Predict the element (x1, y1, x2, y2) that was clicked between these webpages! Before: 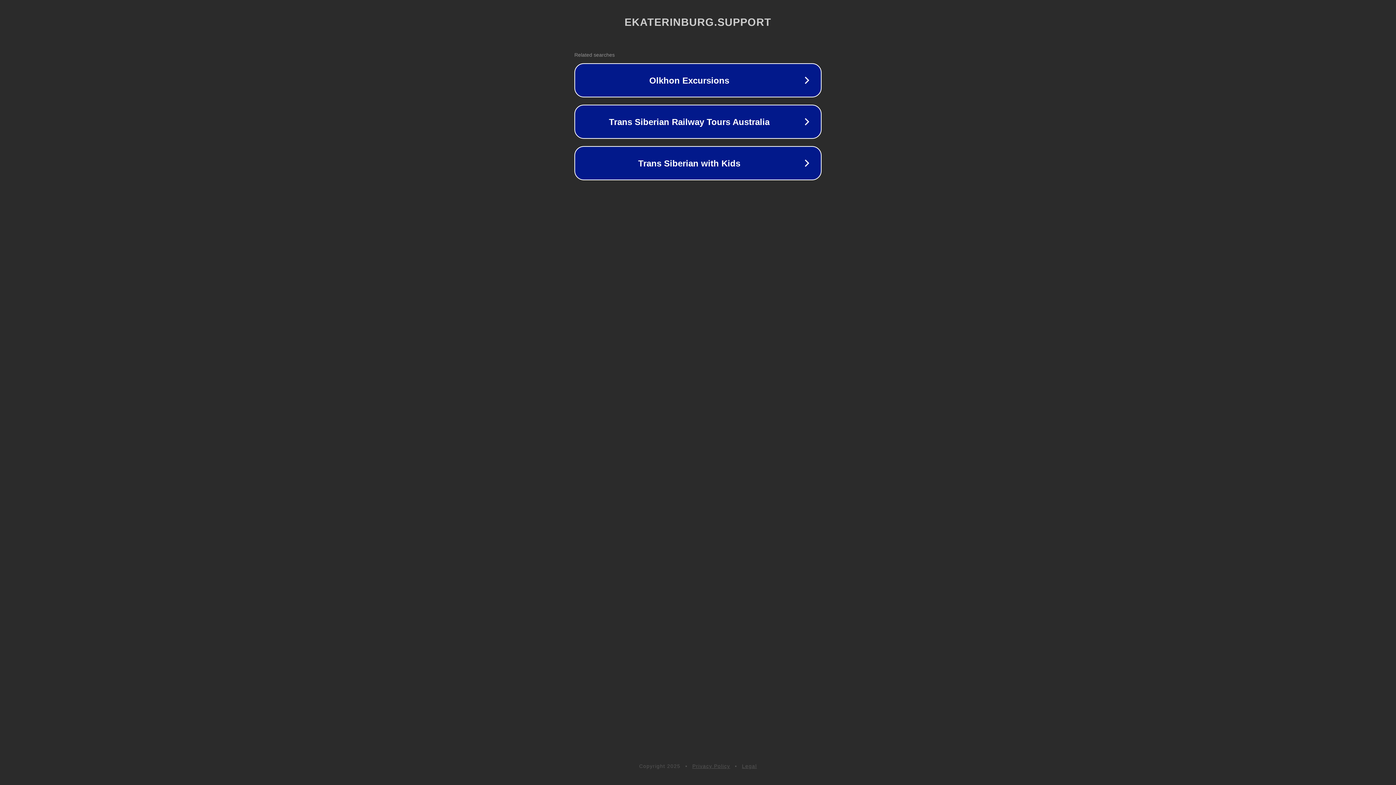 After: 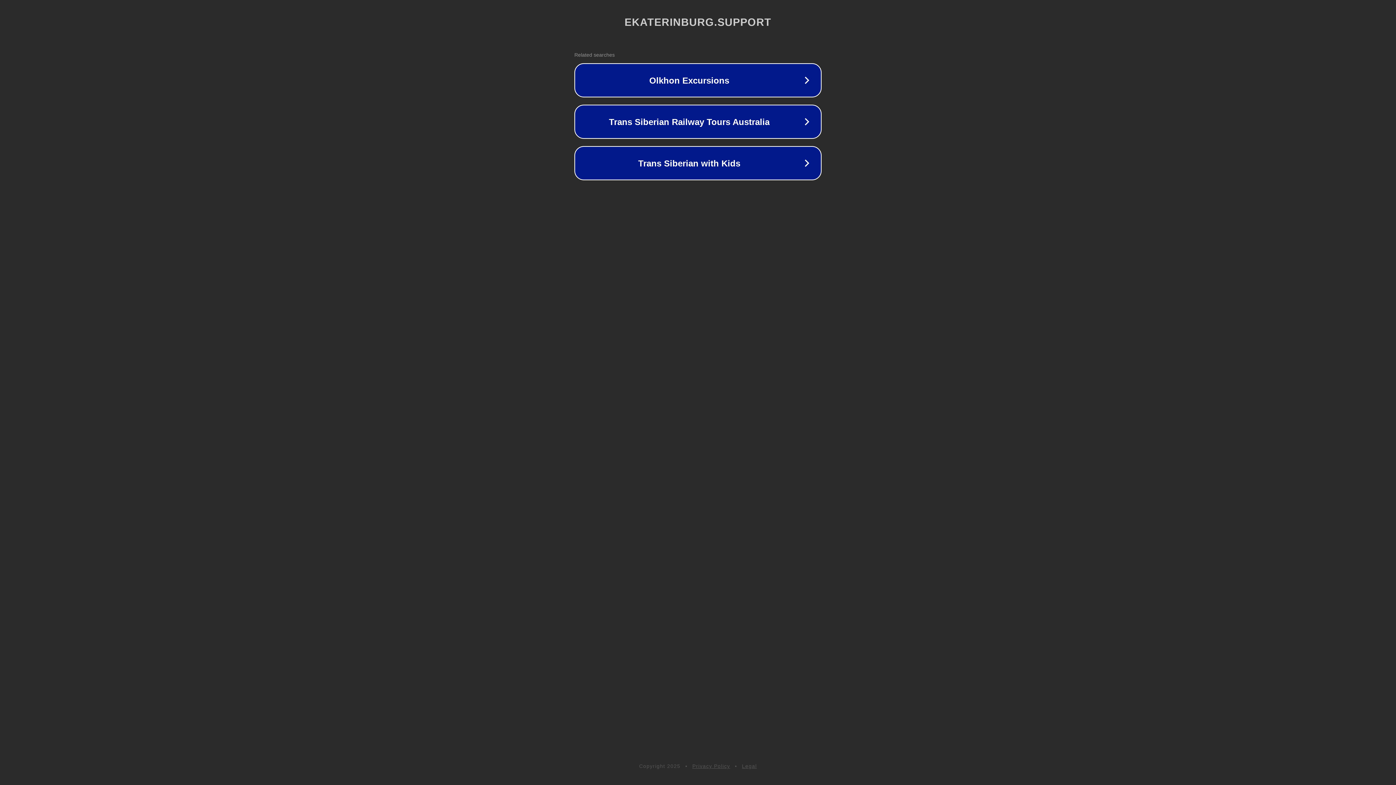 Action: bbox: (742, 763, 757, 769) label: Legal